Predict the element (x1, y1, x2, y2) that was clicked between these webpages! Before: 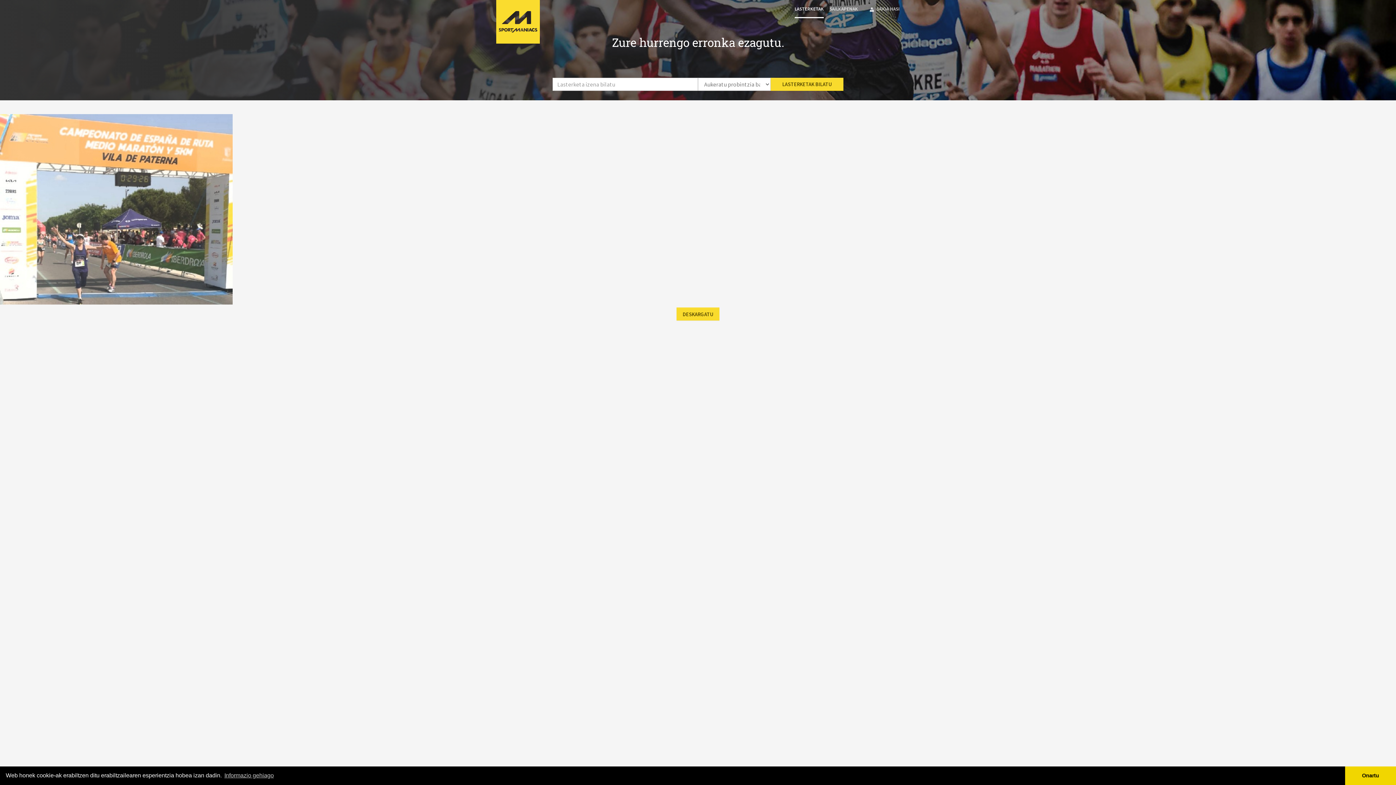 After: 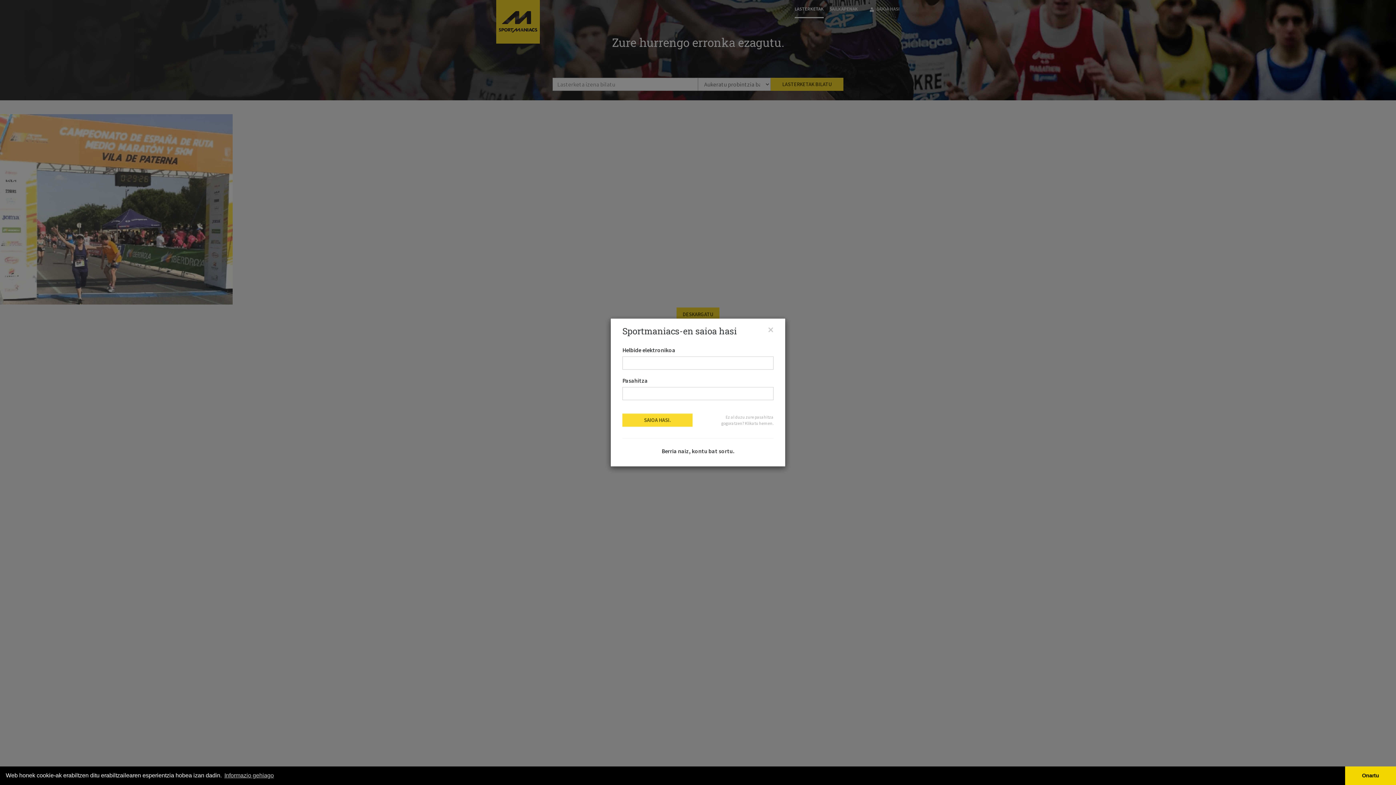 Action: bbox: (869, 0, 900, 18) label:  SAIOA HASI